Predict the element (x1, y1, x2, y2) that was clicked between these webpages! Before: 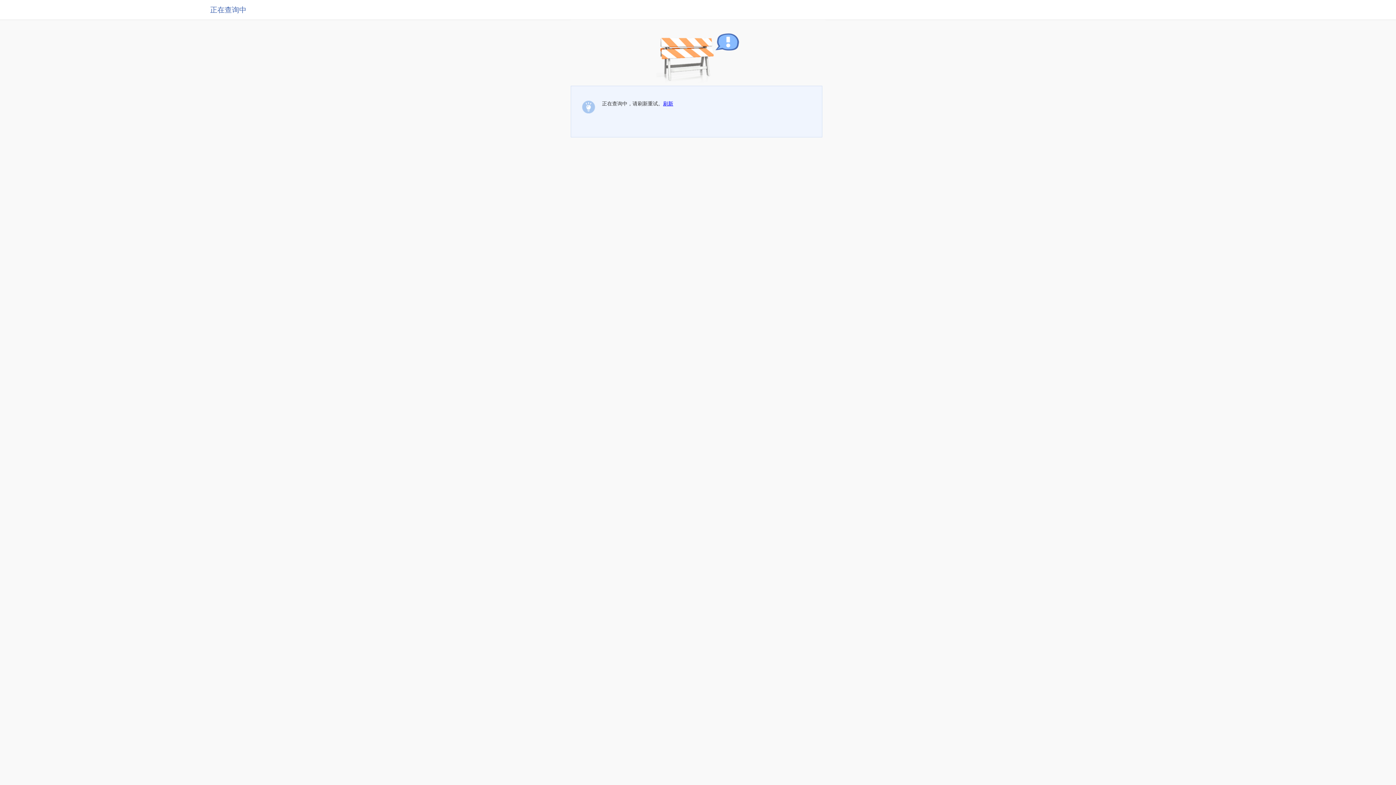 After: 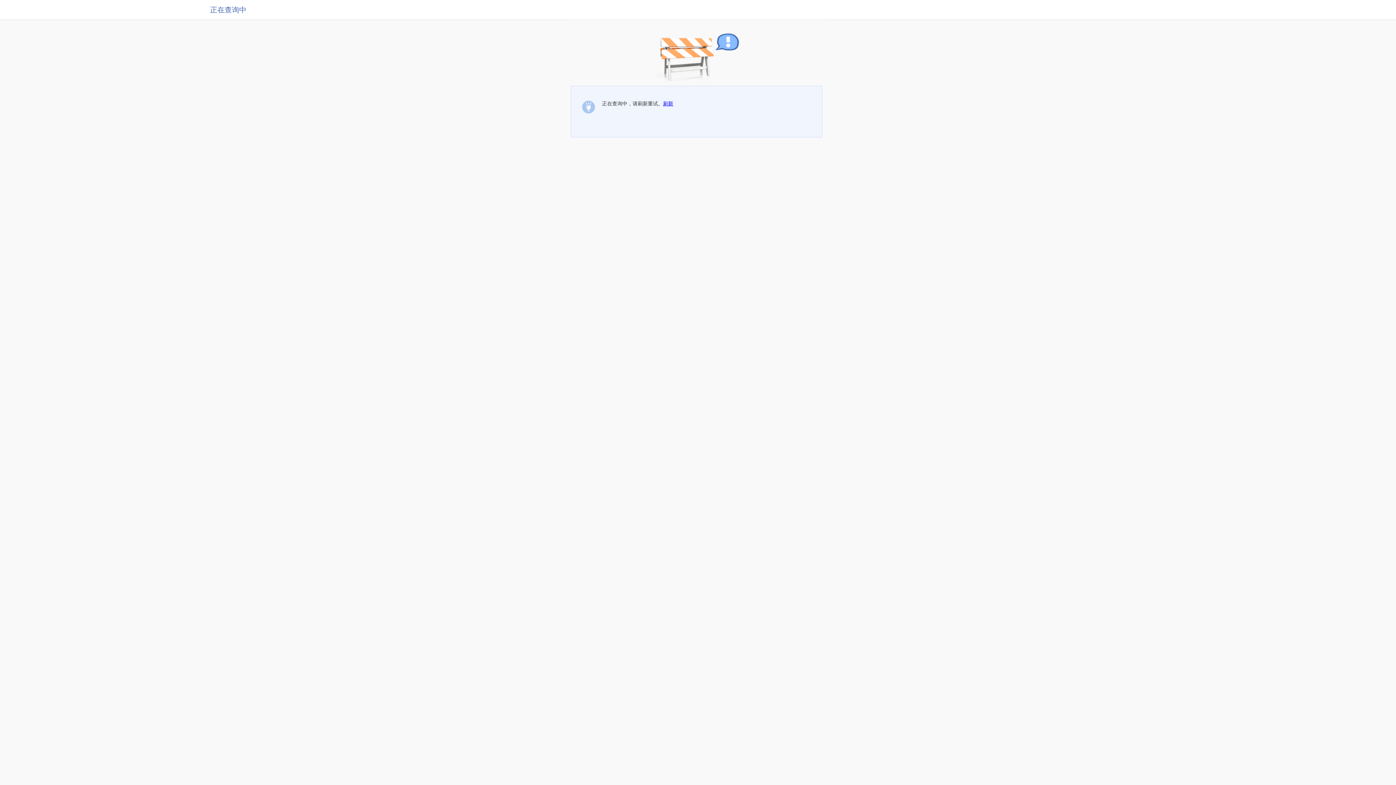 Action: label: 刷新 bbox: (663, 100, 673, 106)